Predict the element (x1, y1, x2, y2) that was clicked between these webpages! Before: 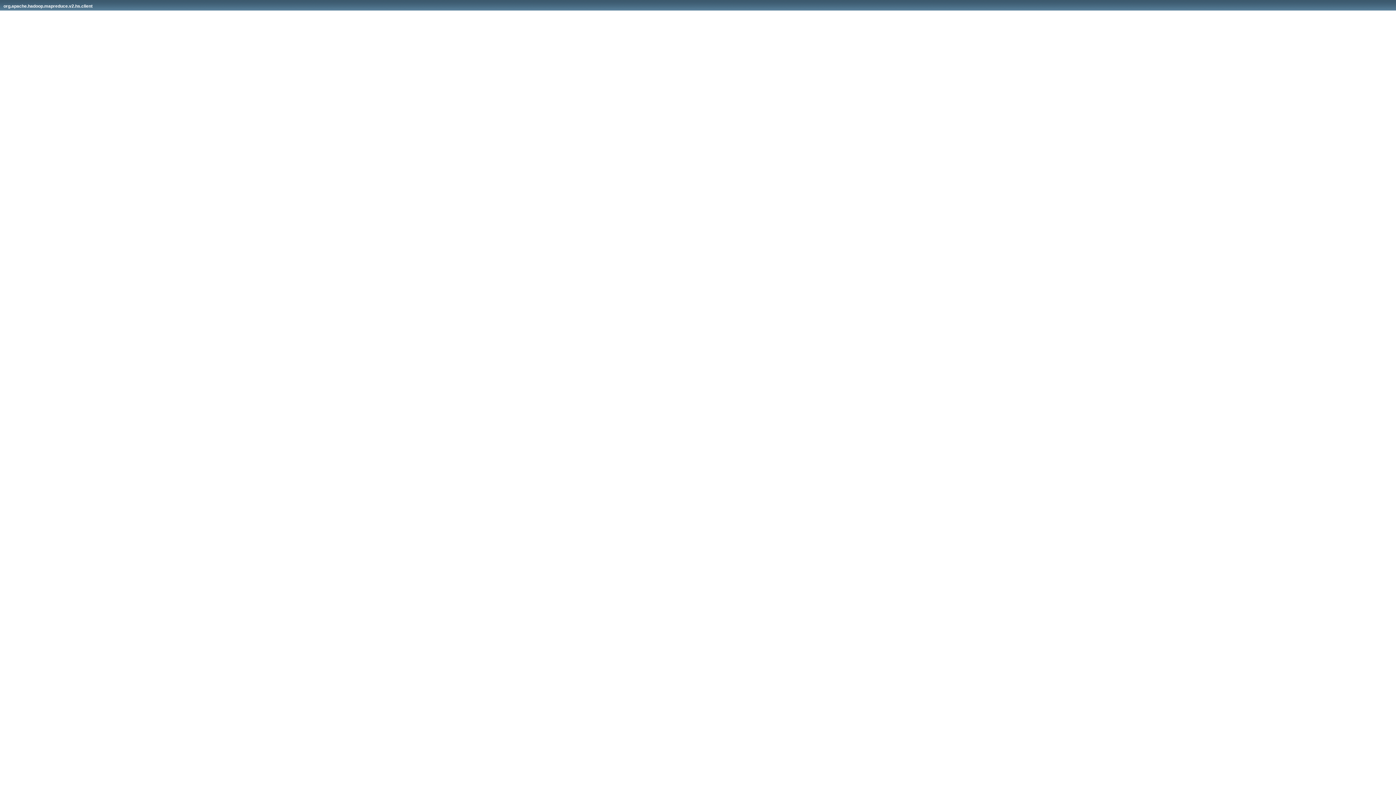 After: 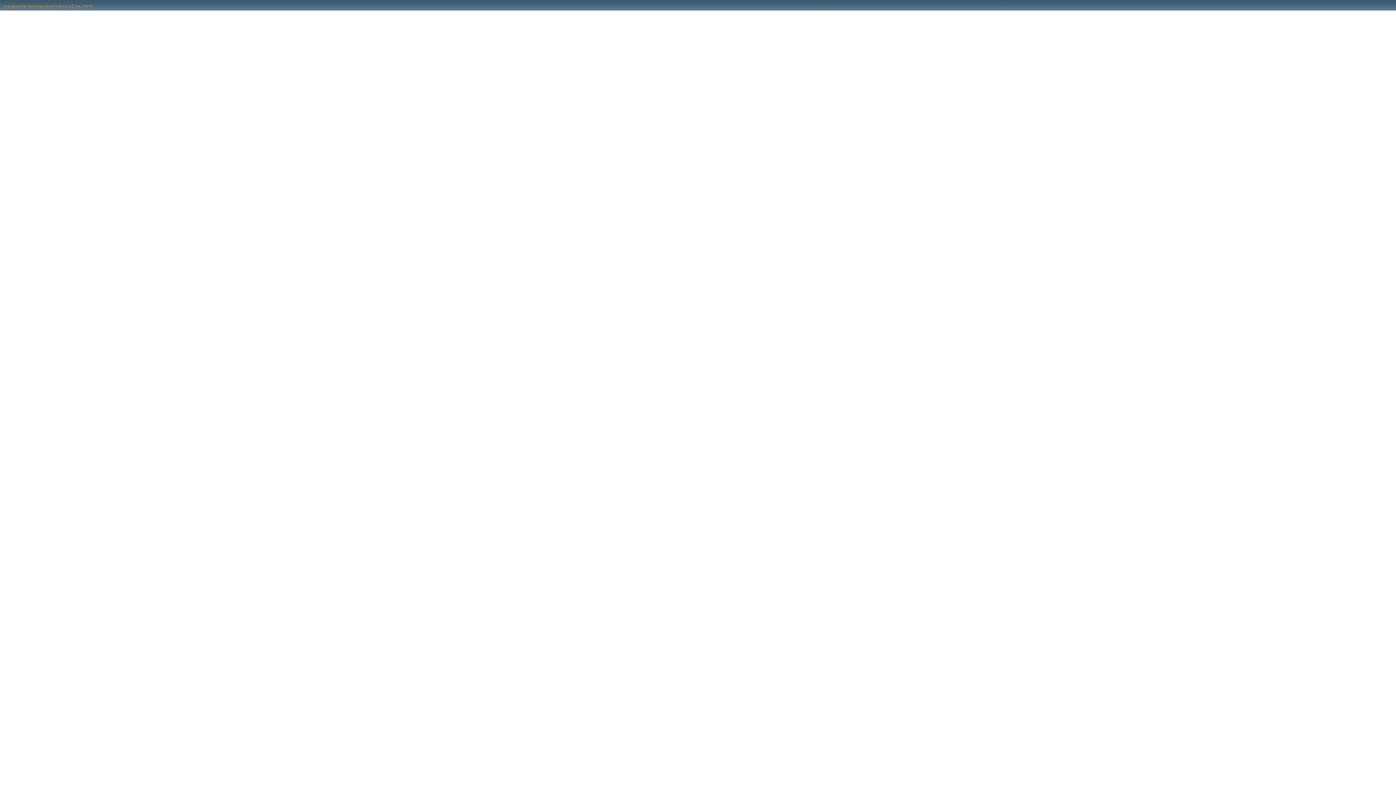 Action: bbox: (3, 3, 92, 8) label: org.apache.hadoop.mapreduce.v2.hs.client